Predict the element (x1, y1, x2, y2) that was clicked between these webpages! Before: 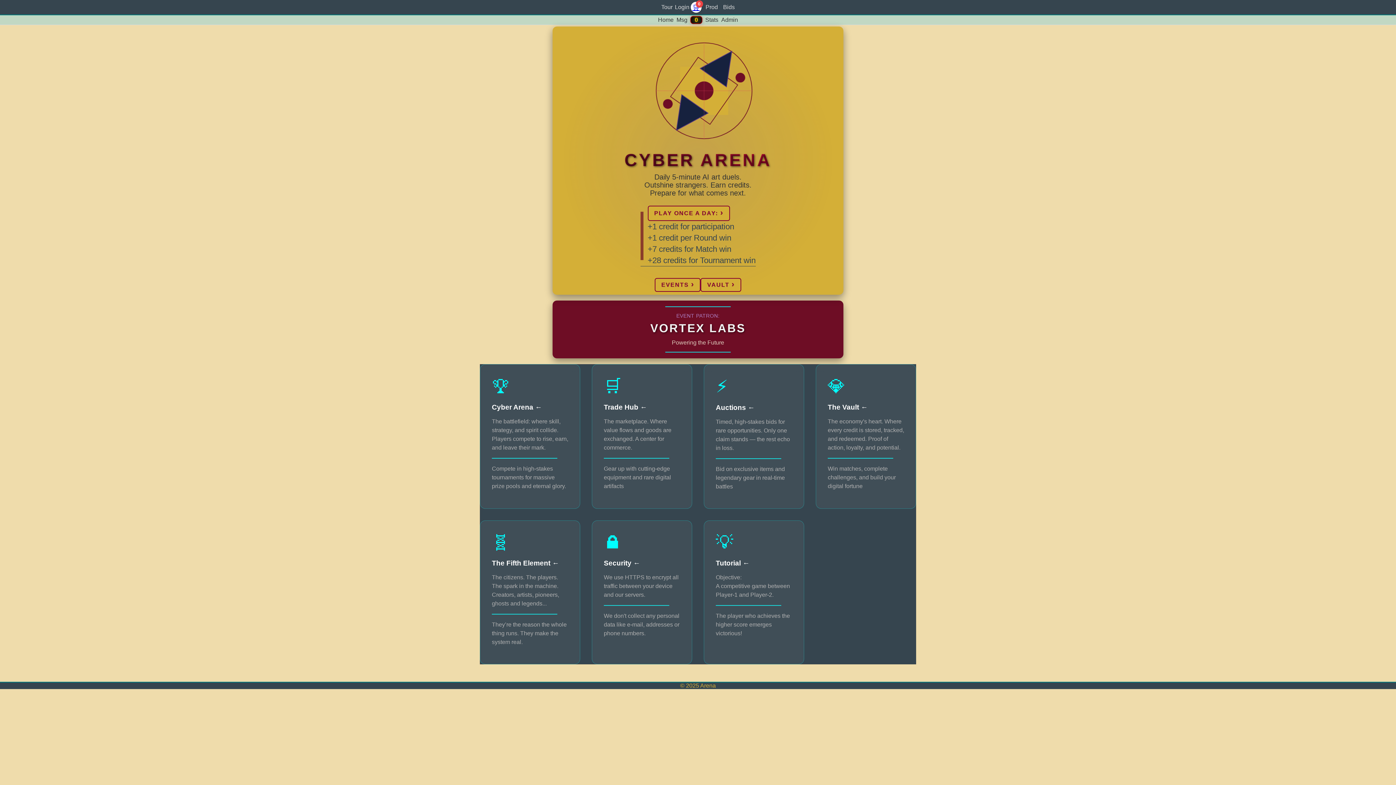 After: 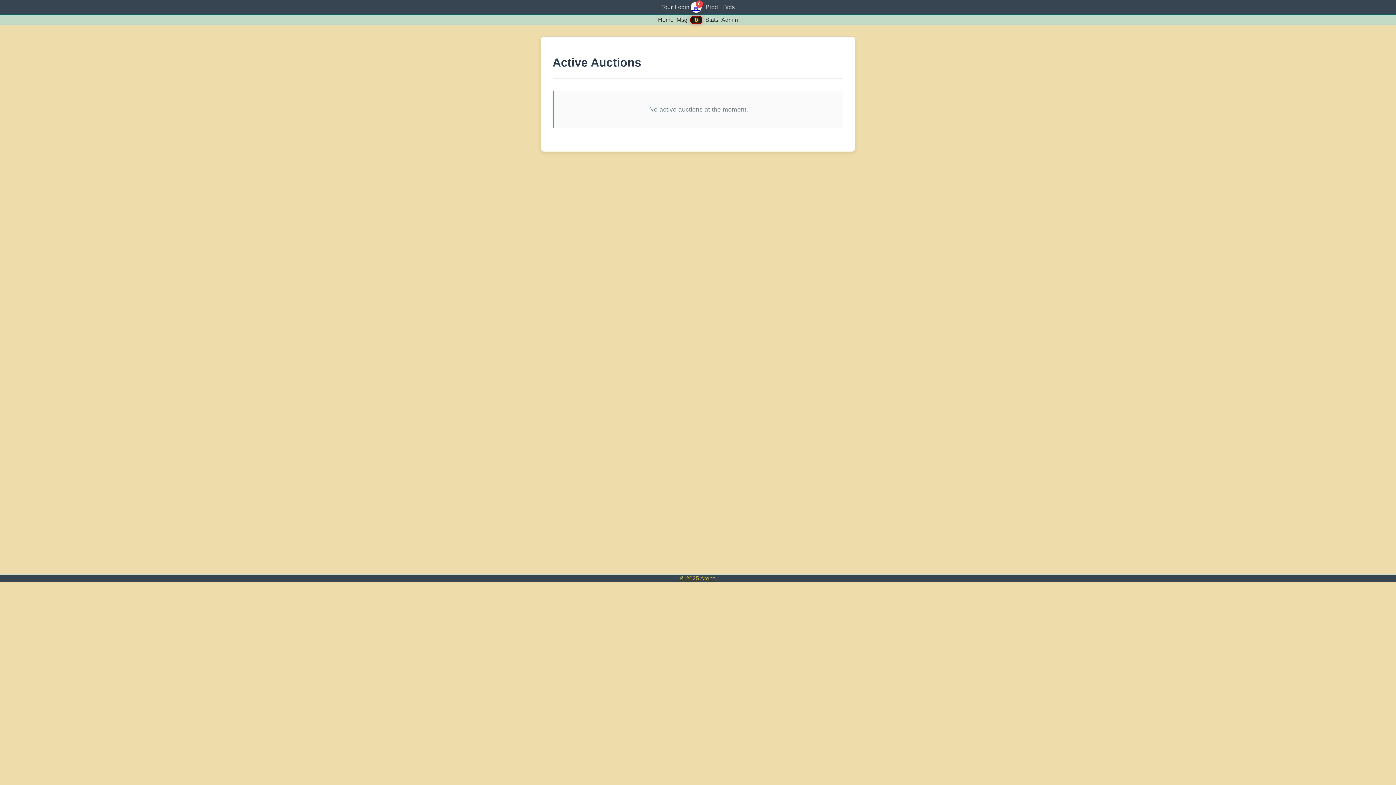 Action: label:   Bids bbox: (720, 3, 734, 10)